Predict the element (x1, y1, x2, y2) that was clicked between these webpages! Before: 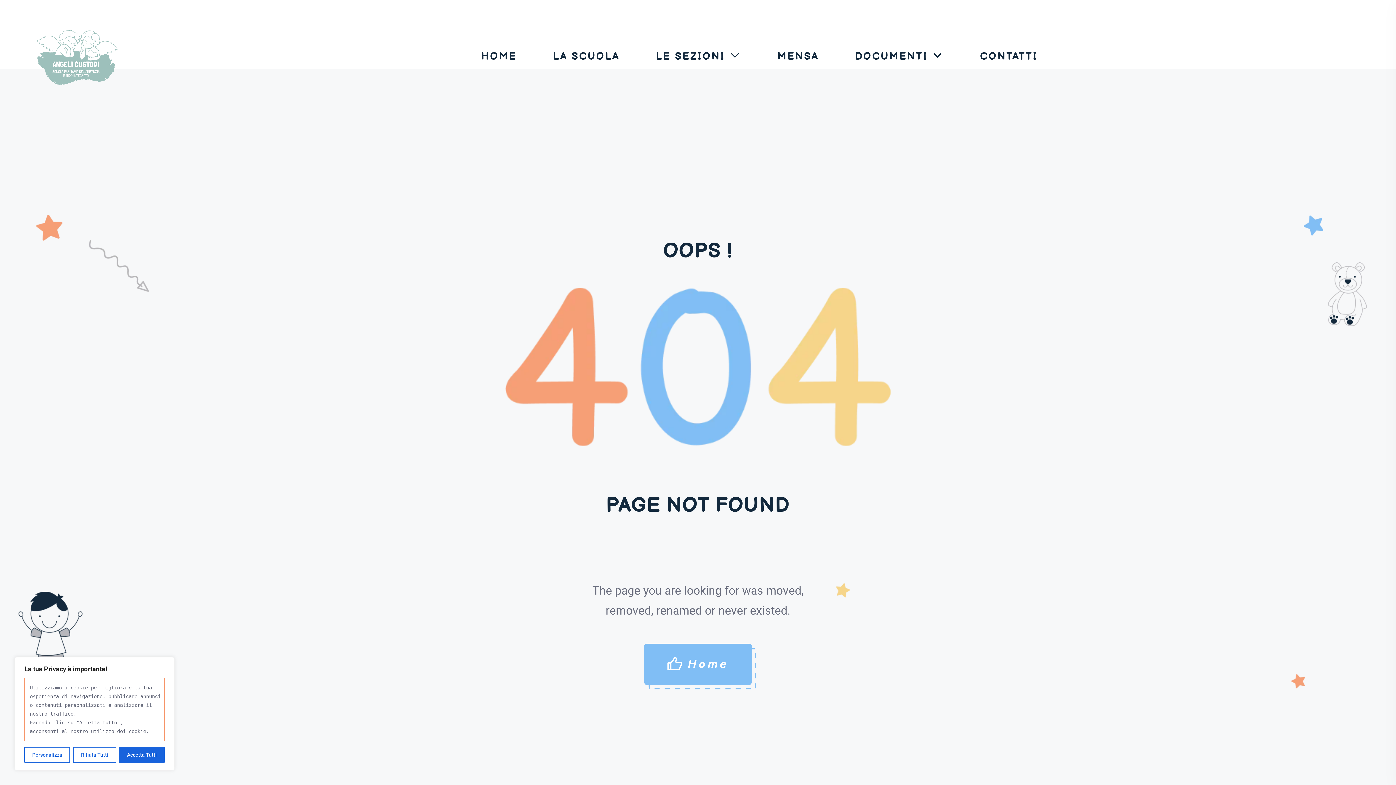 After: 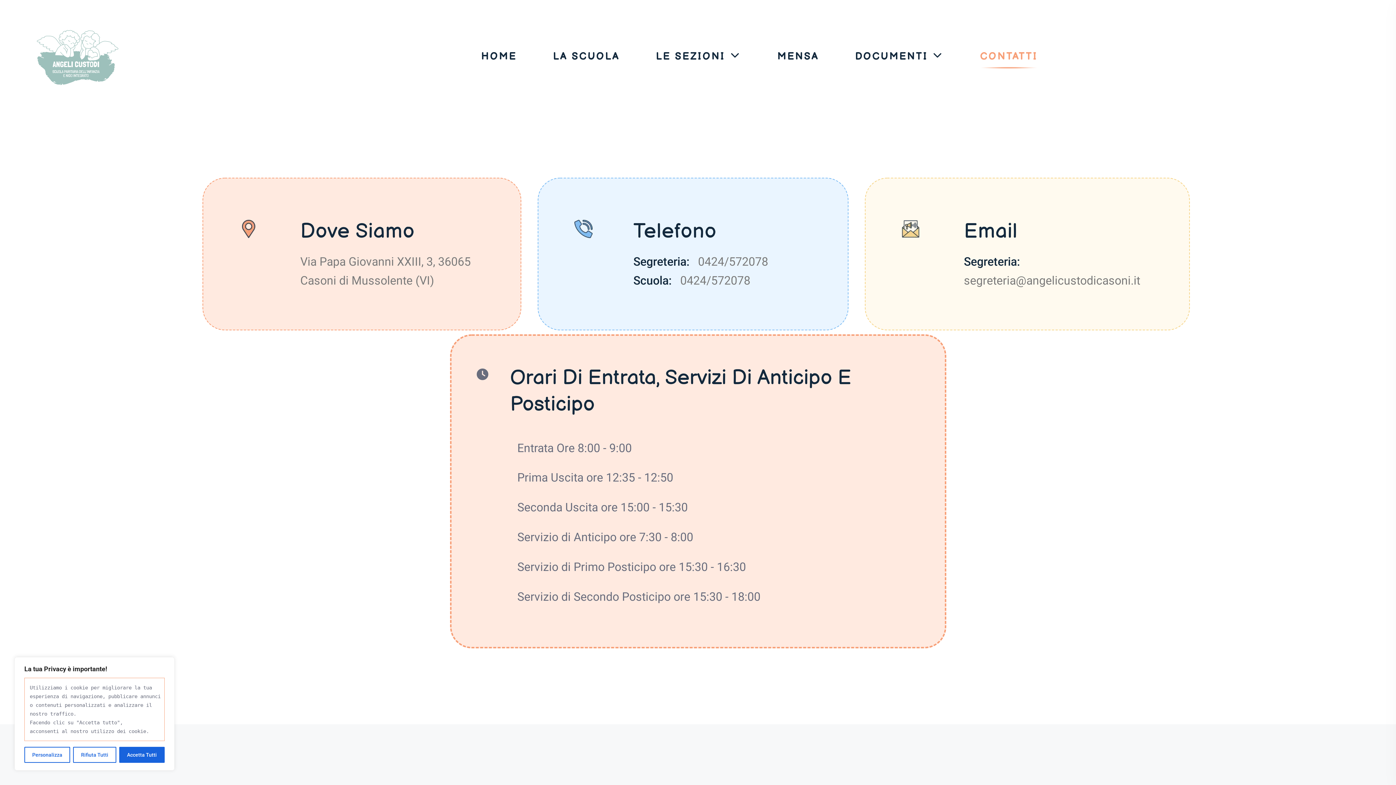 Action: label: CONTATTI bbox: (980, 36, 1038, 76)